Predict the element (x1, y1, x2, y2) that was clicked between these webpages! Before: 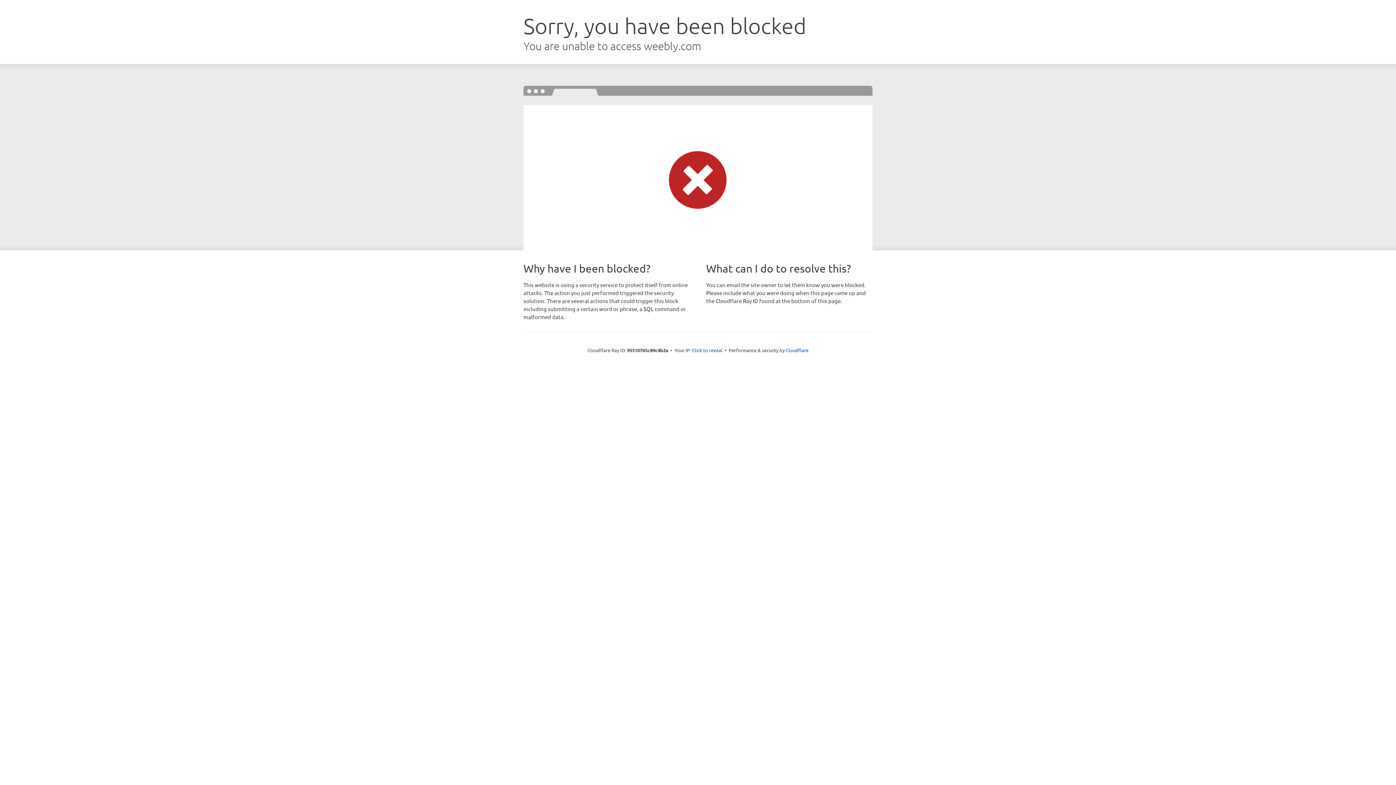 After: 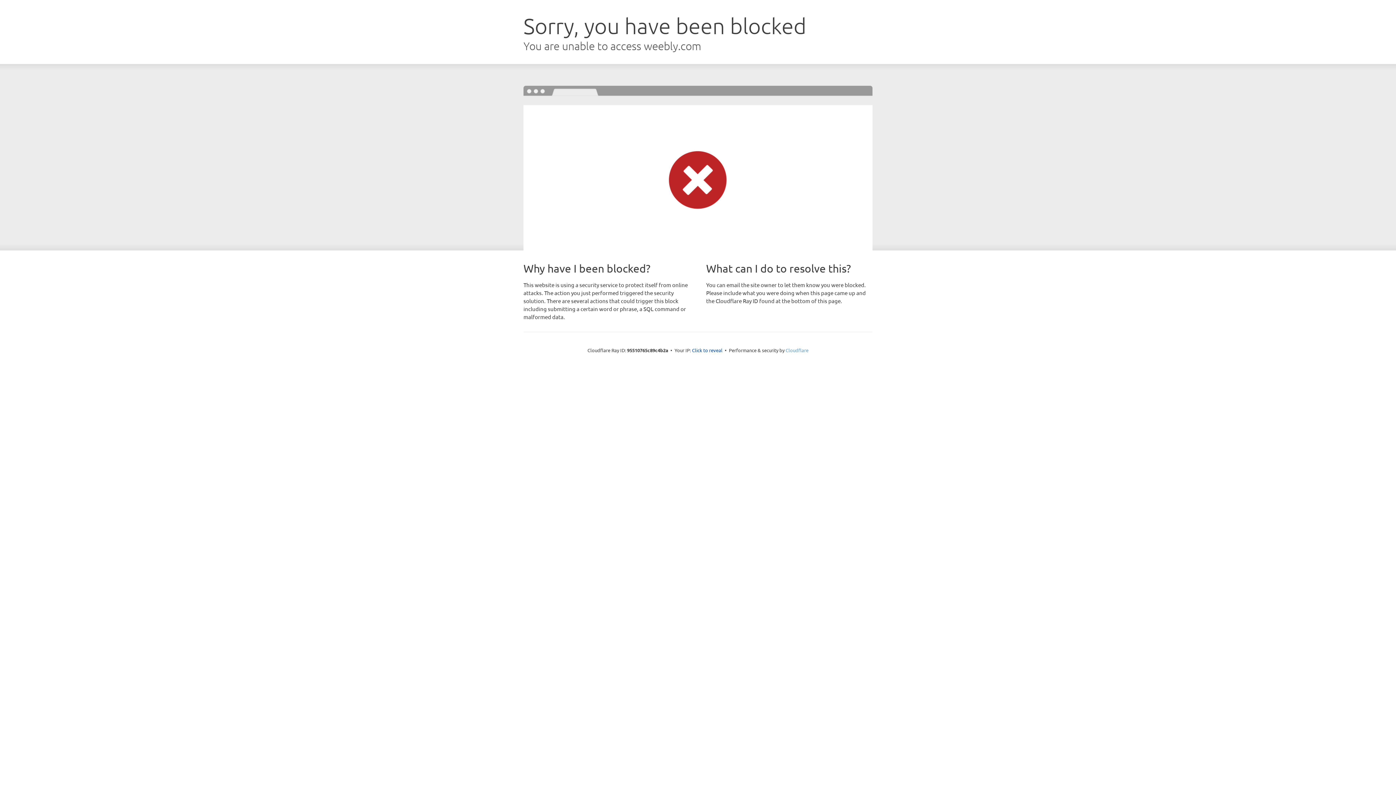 Action: bbox: (785, 347, 808, 353) label: Cloudflare